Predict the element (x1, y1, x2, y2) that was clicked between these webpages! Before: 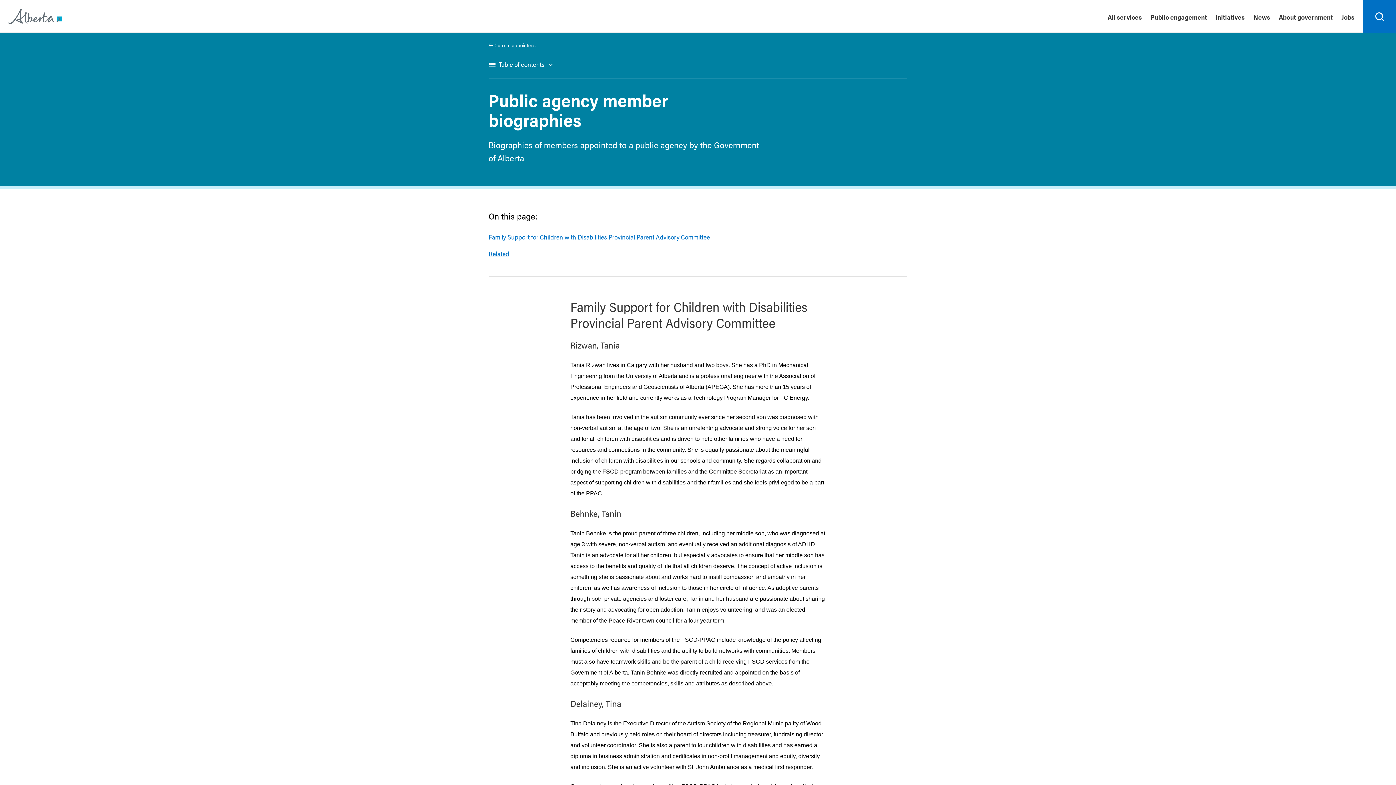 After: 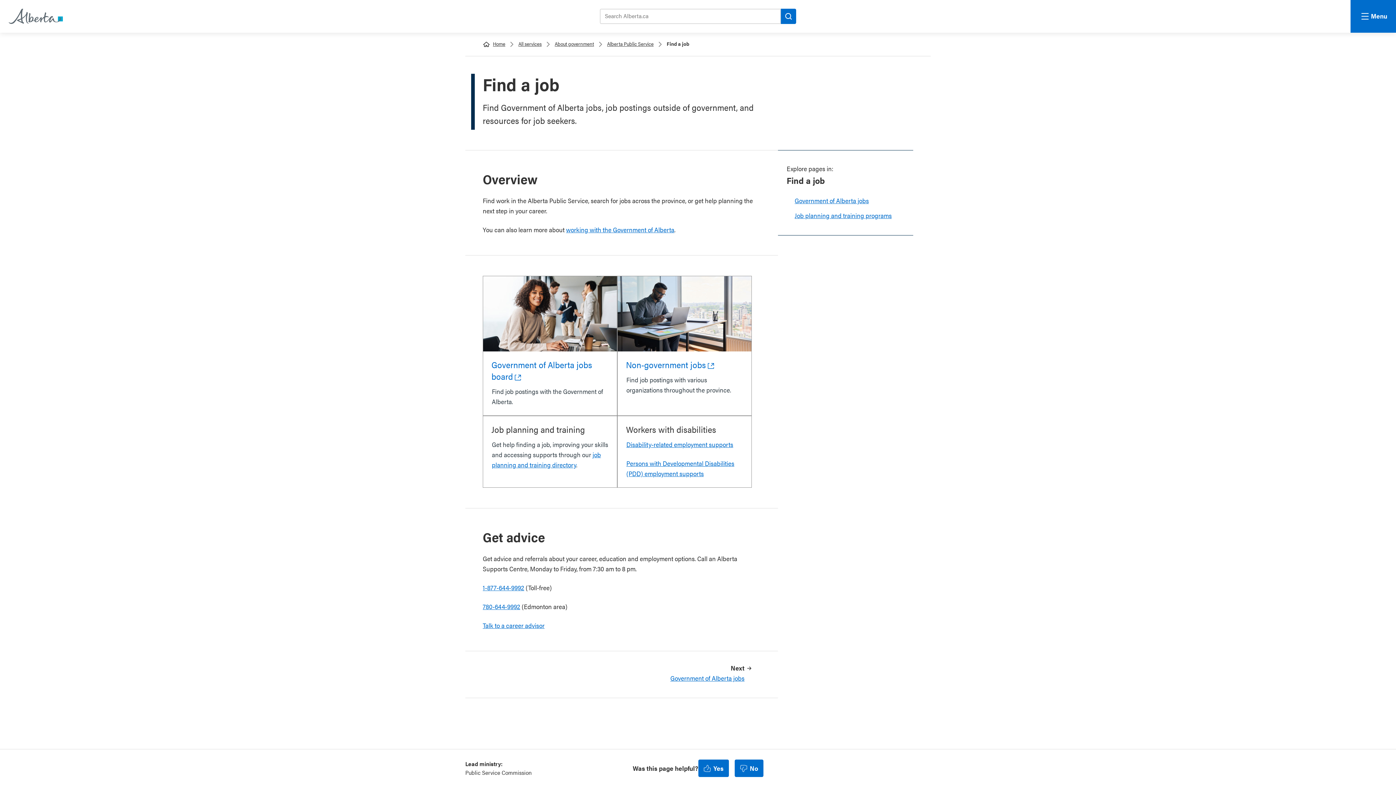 Action: label: Jobs bbox: (1337, 0, 1363, 32)